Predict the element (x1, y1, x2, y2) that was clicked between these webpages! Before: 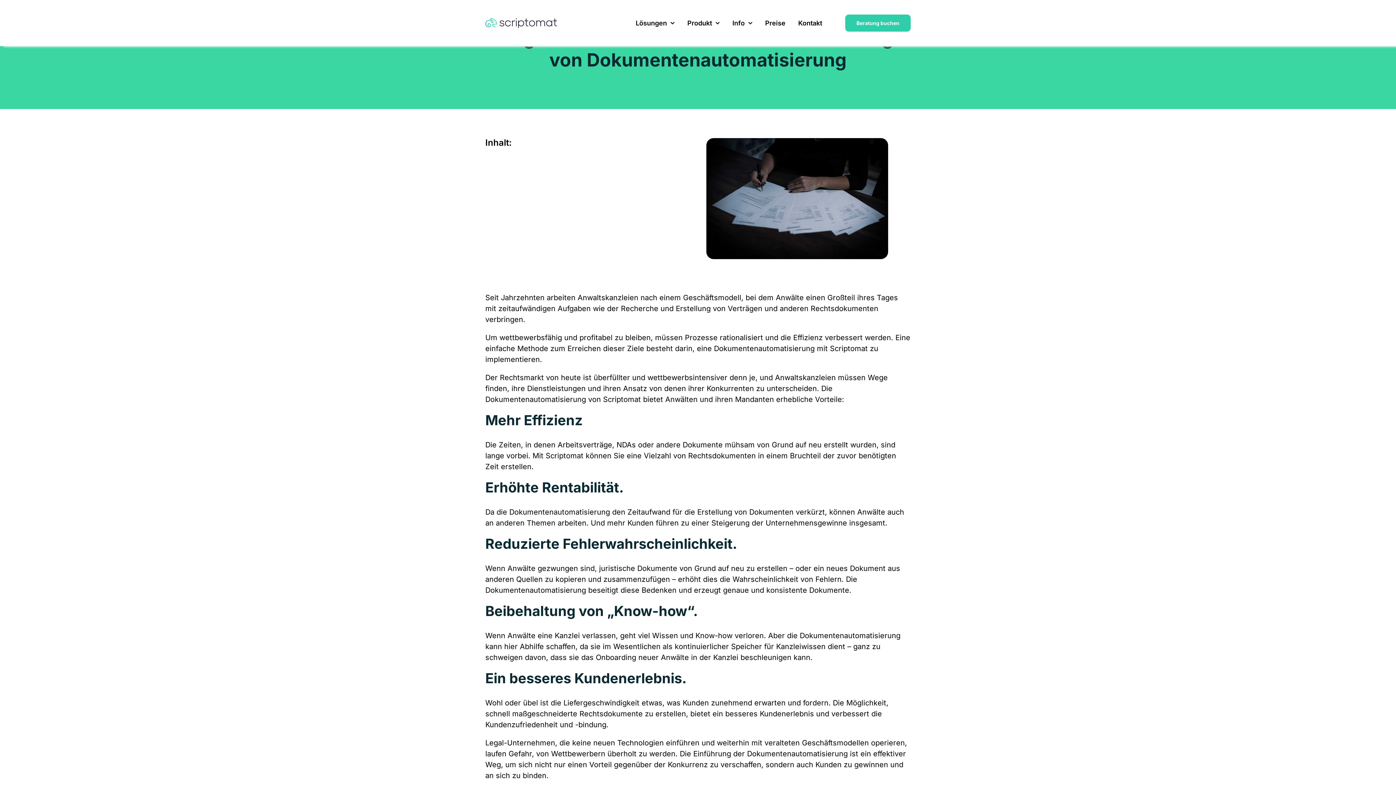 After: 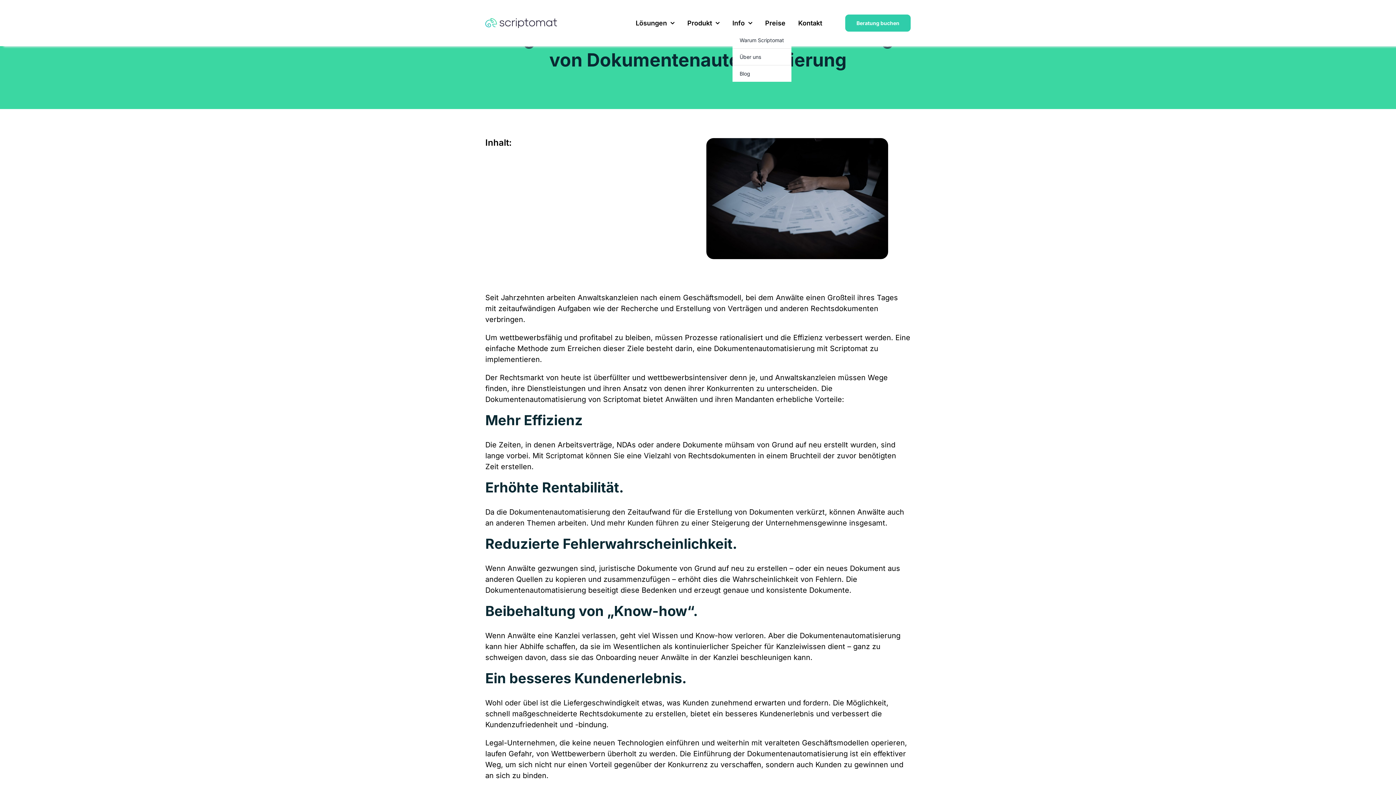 Action: label: Info bbox: (732, 13, 752, 32)